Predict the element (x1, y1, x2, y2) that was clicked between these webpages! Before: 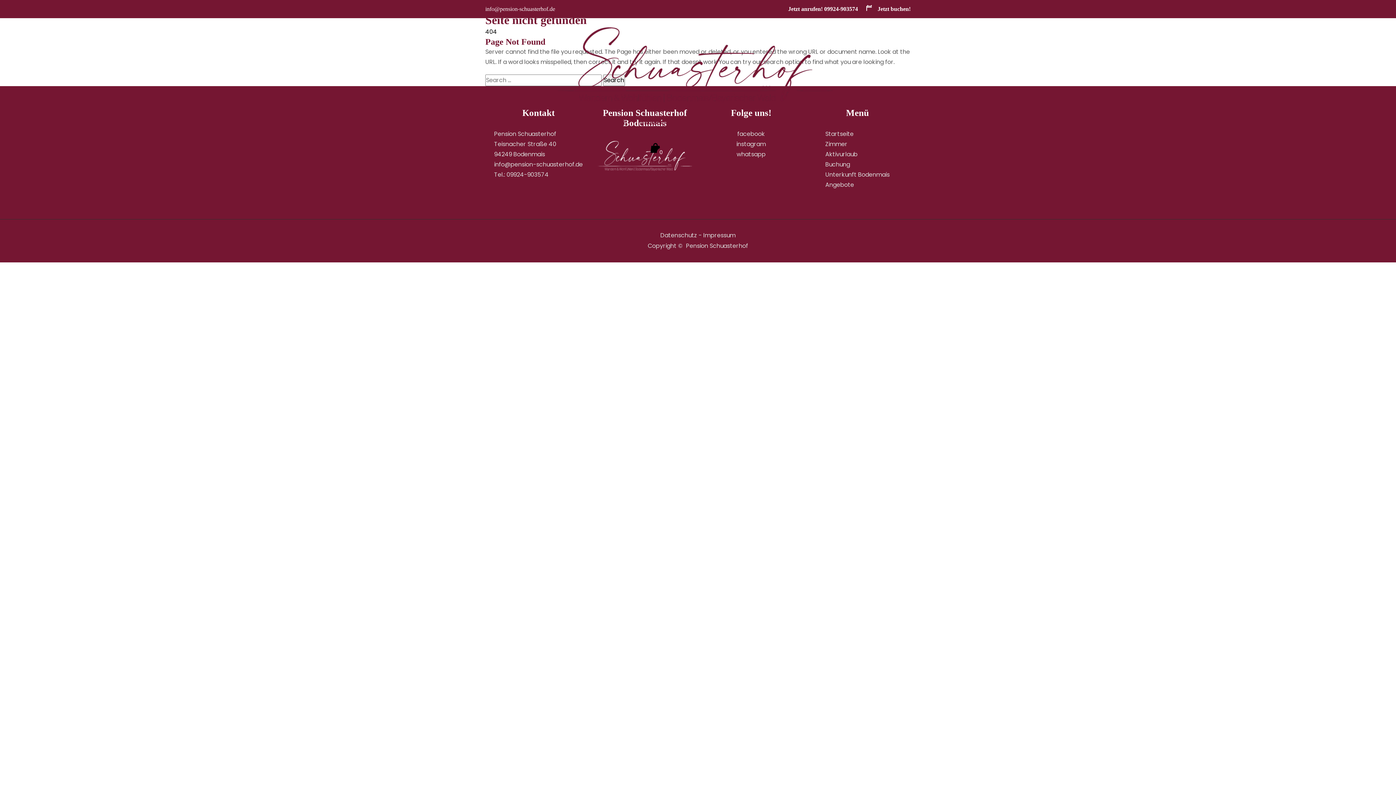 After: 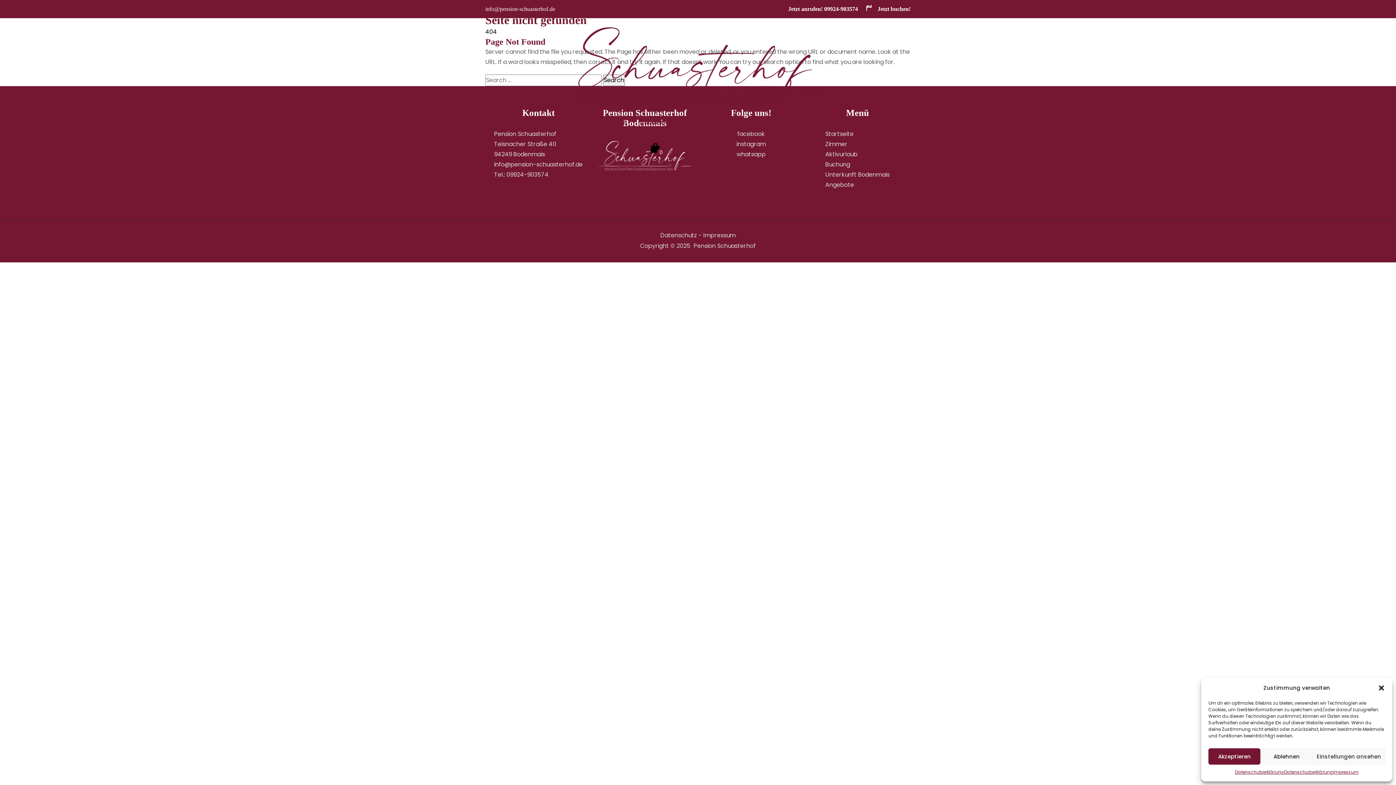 Action: bbox: (494, 160, 583, 168) label: info@pension-schuasterhof.de